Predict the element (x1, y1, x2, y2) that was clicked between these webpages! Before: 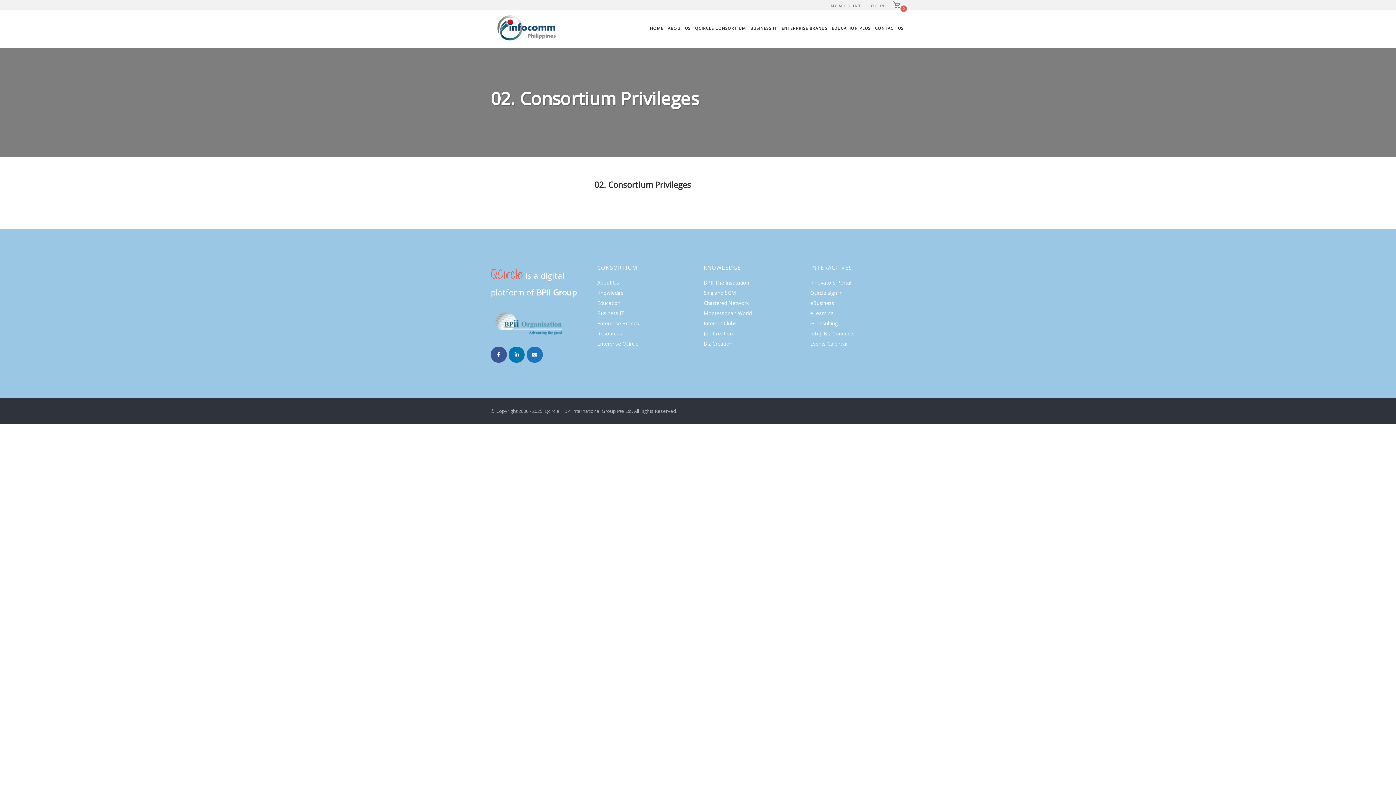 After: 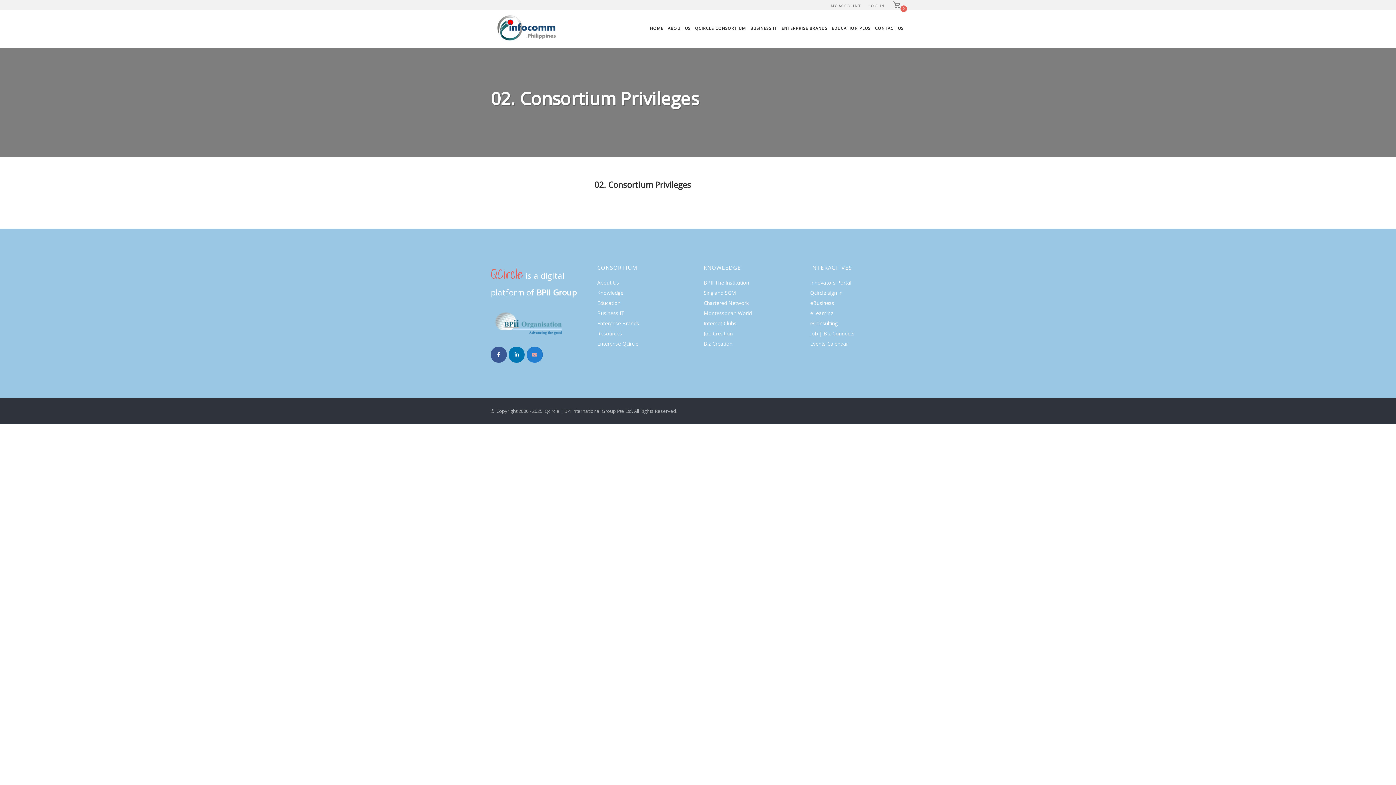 Action: bbox: (526, 346, 542, 362) label: Email Infocomm.ph